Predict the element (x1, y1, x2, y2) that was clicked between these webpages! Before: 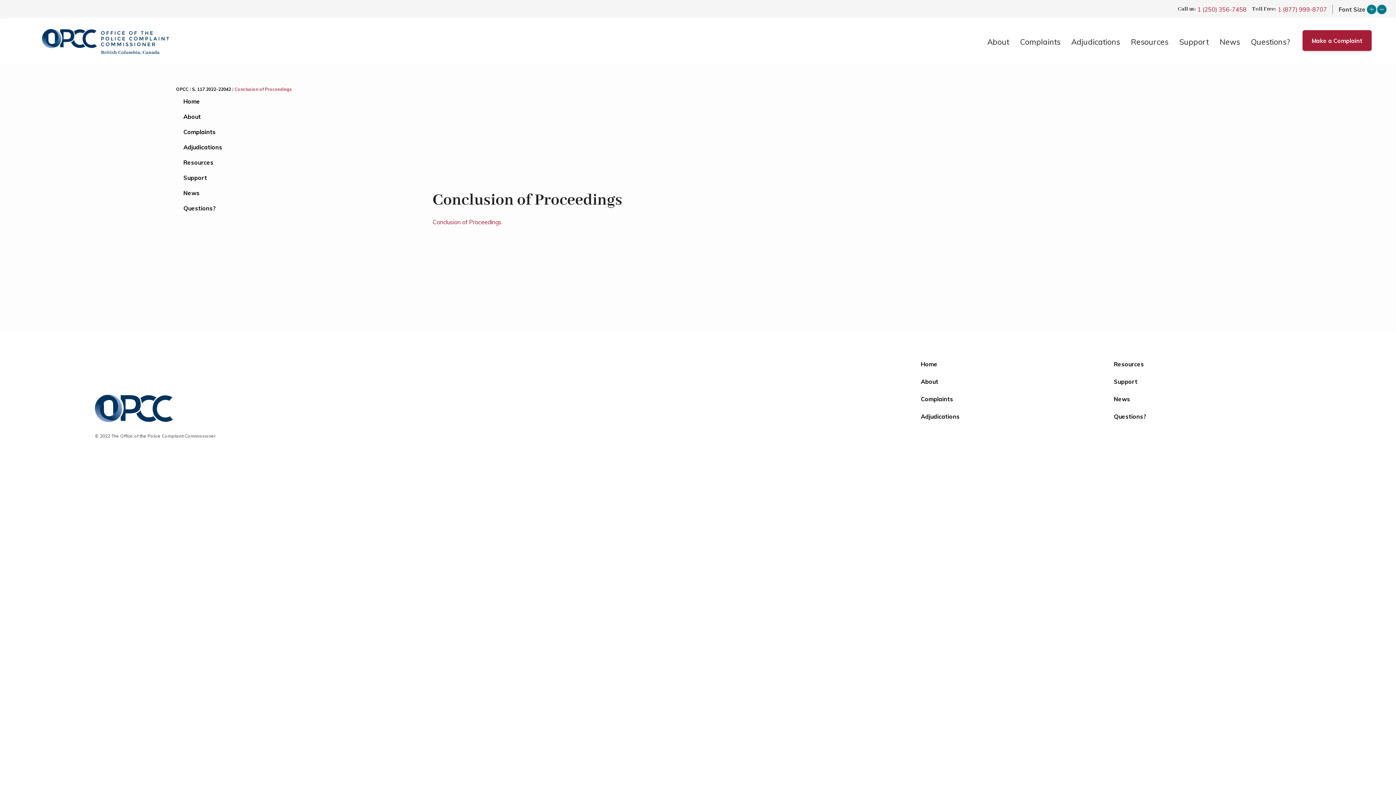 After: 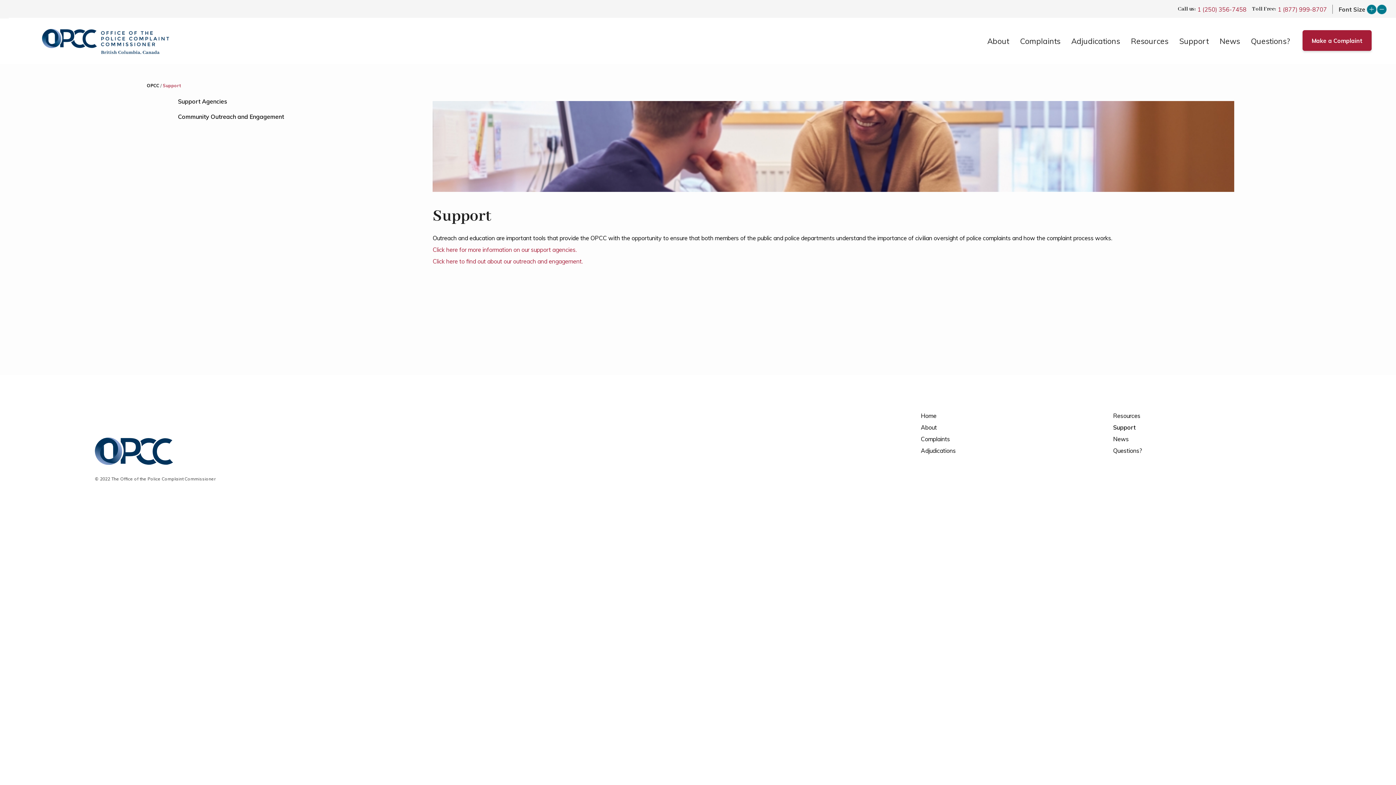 Action: bbox: (1114, 378, 1137, 385) label: Support